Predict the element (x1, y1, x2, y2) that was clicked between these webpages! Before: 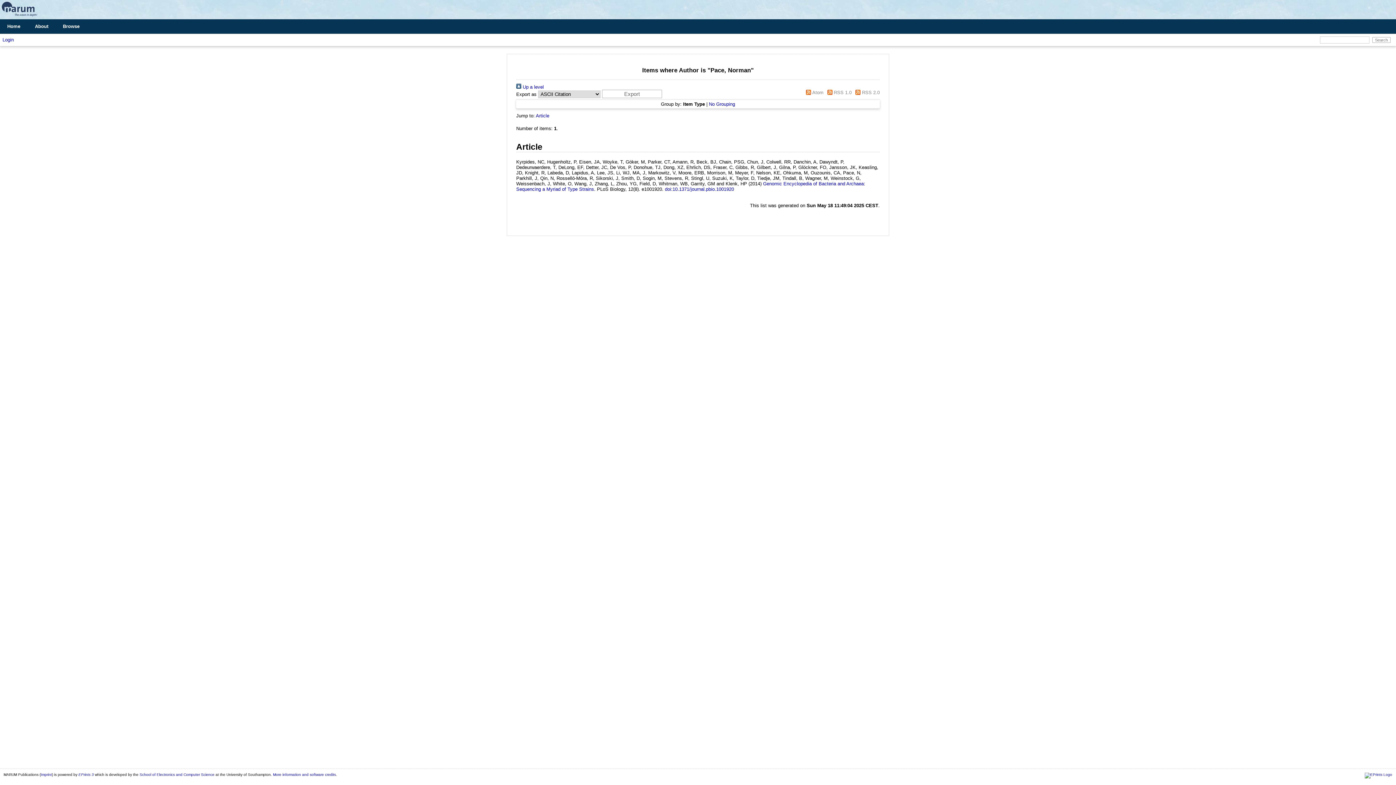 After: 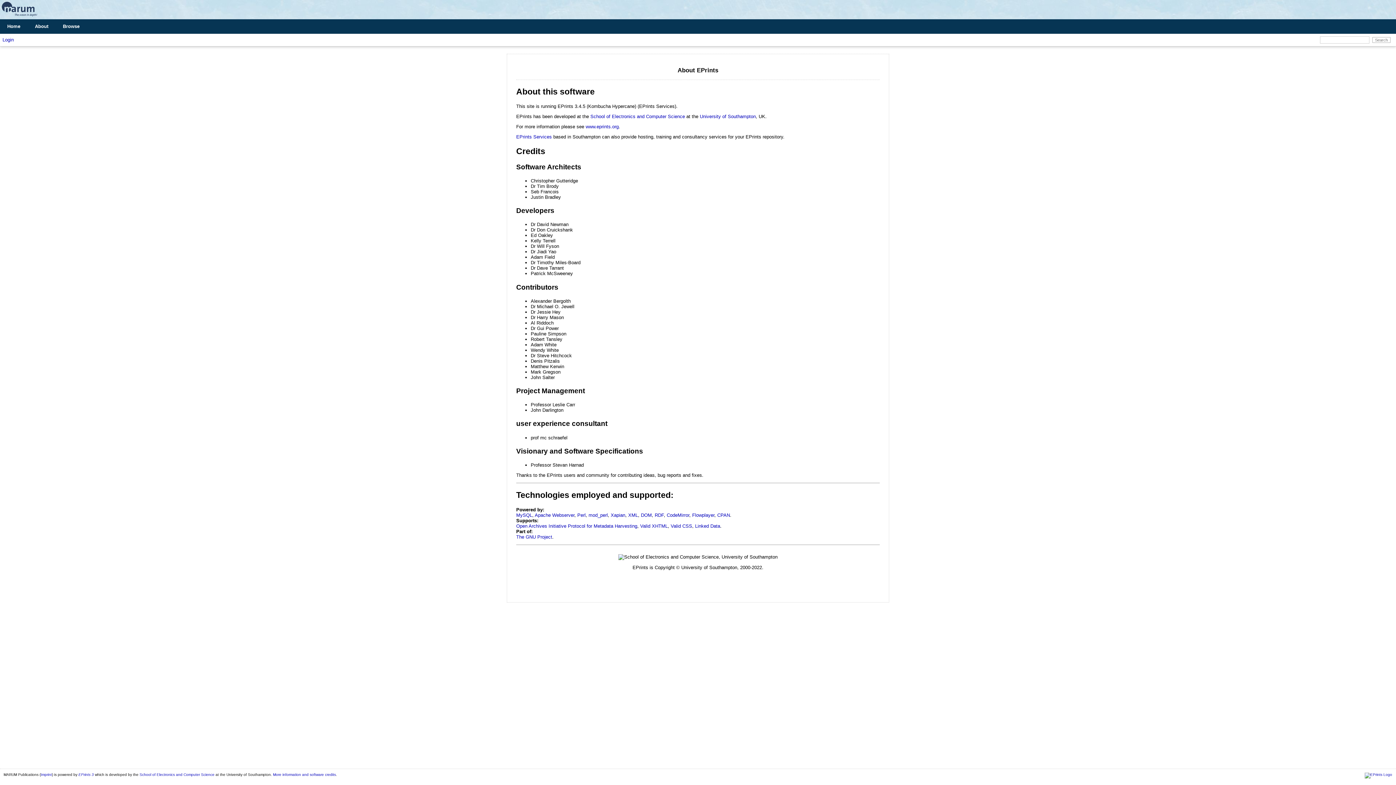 Action: bbox: (273, 773, 336, 777) label: More information and software credits